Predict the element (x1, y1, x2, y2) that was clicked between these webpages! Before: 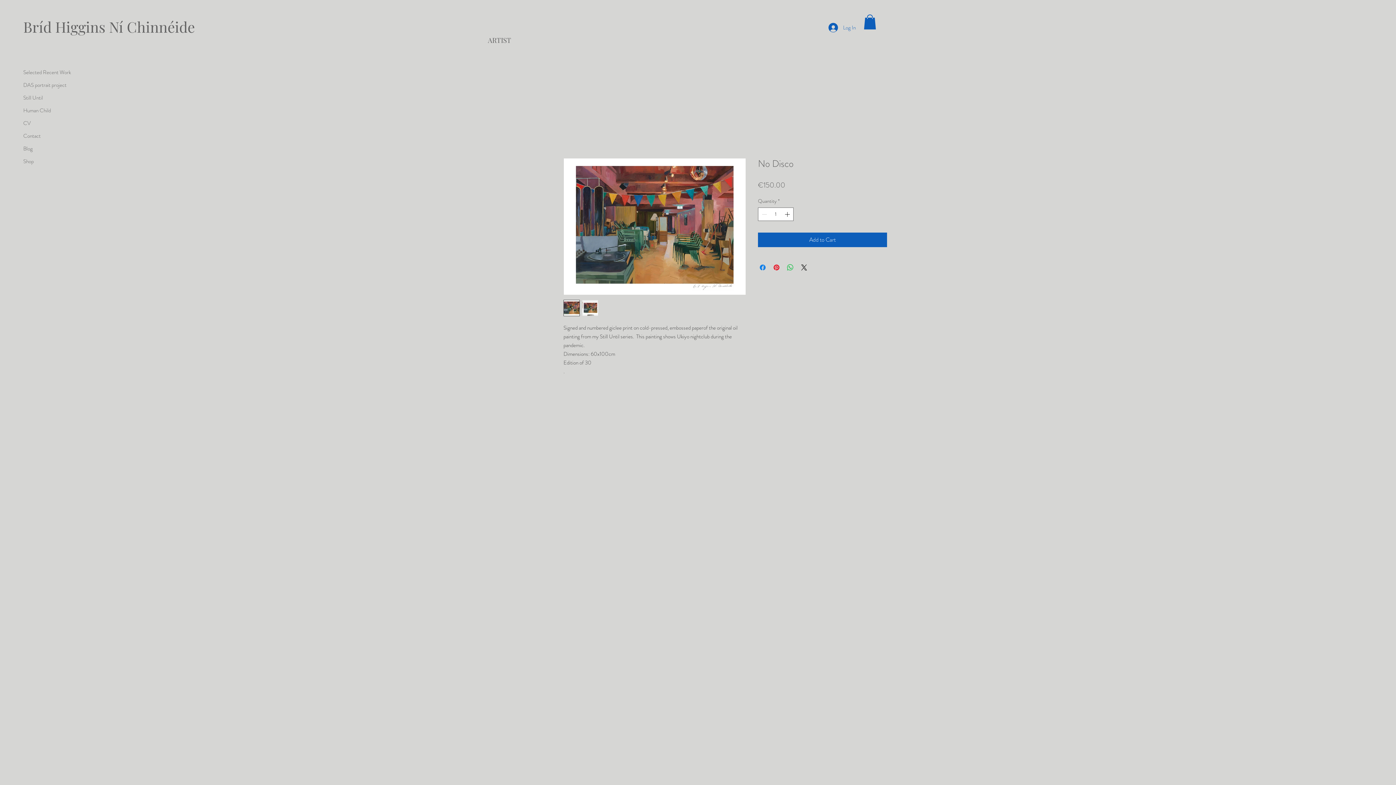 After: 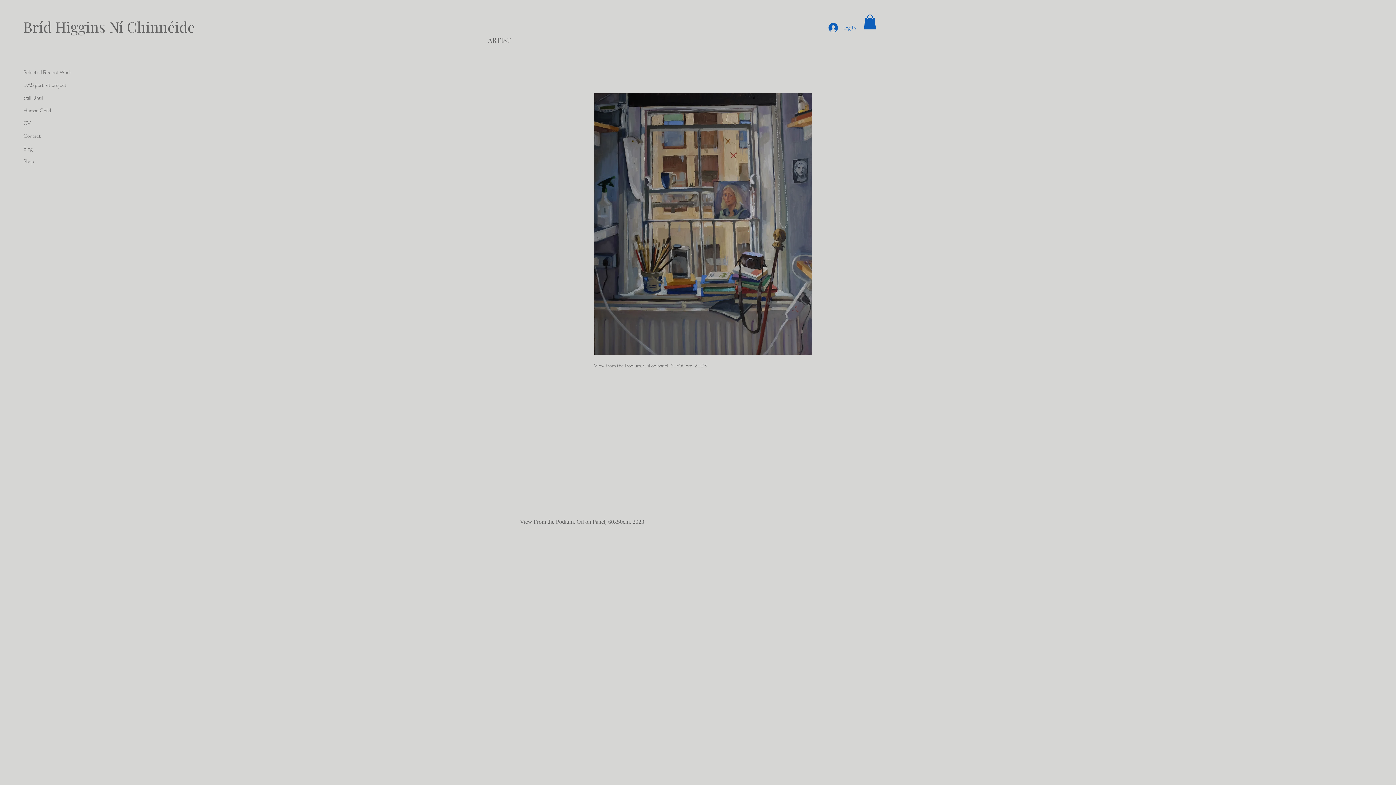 Action: bbox: (23, 17, 194, 36) label: Bríd Higgins Ní Chinnéide